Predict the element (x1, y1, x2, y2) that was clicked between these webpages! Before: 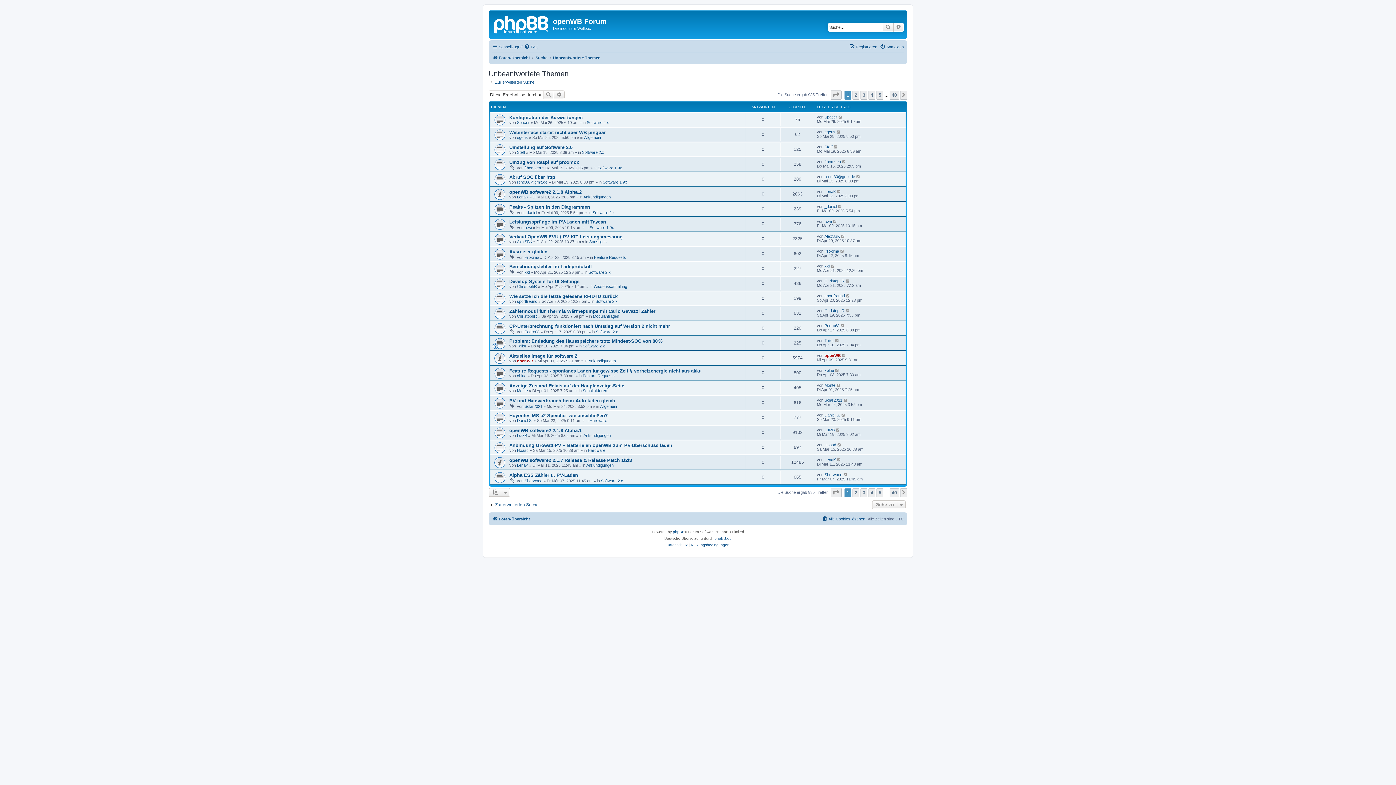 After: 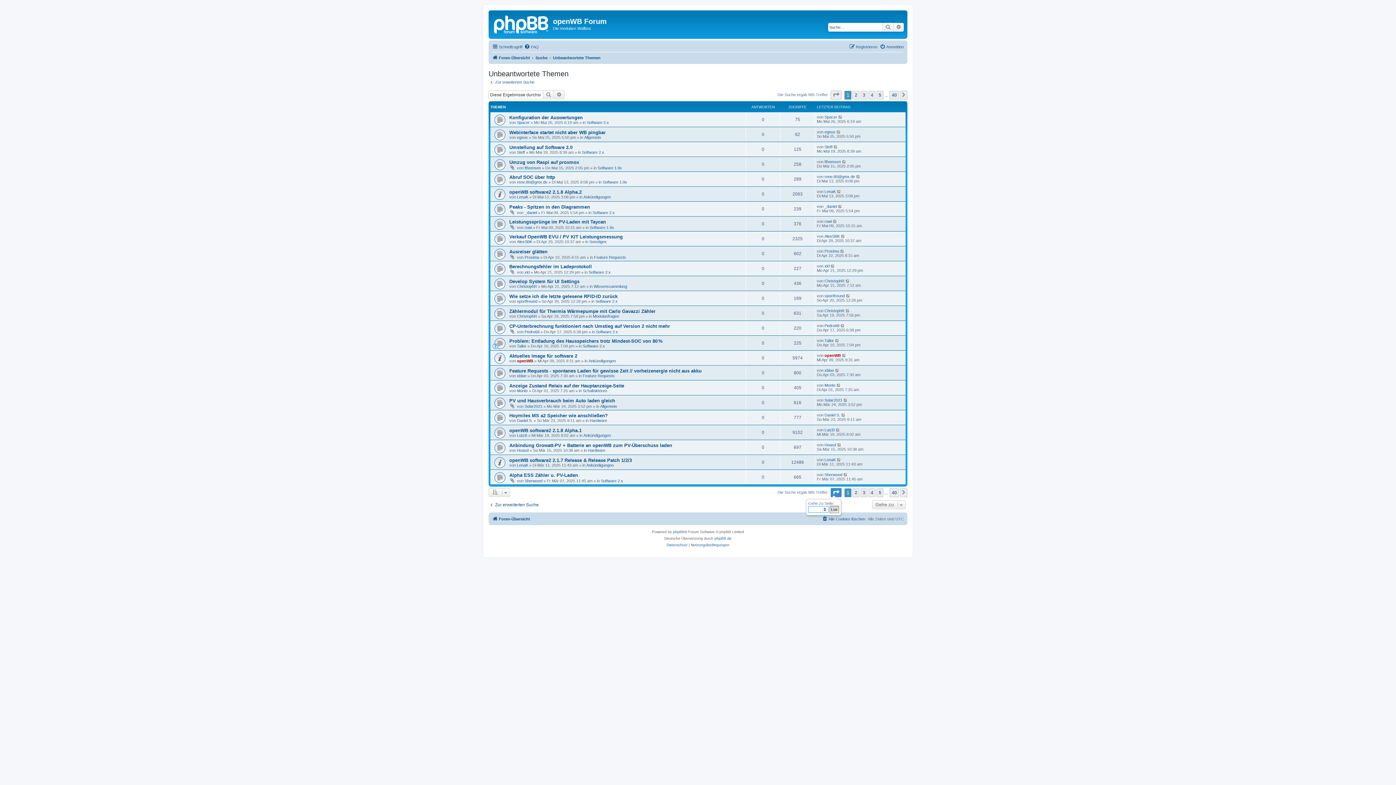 Action: label: Seite 1 von 40 bbox: (830, 488, 841, 497)